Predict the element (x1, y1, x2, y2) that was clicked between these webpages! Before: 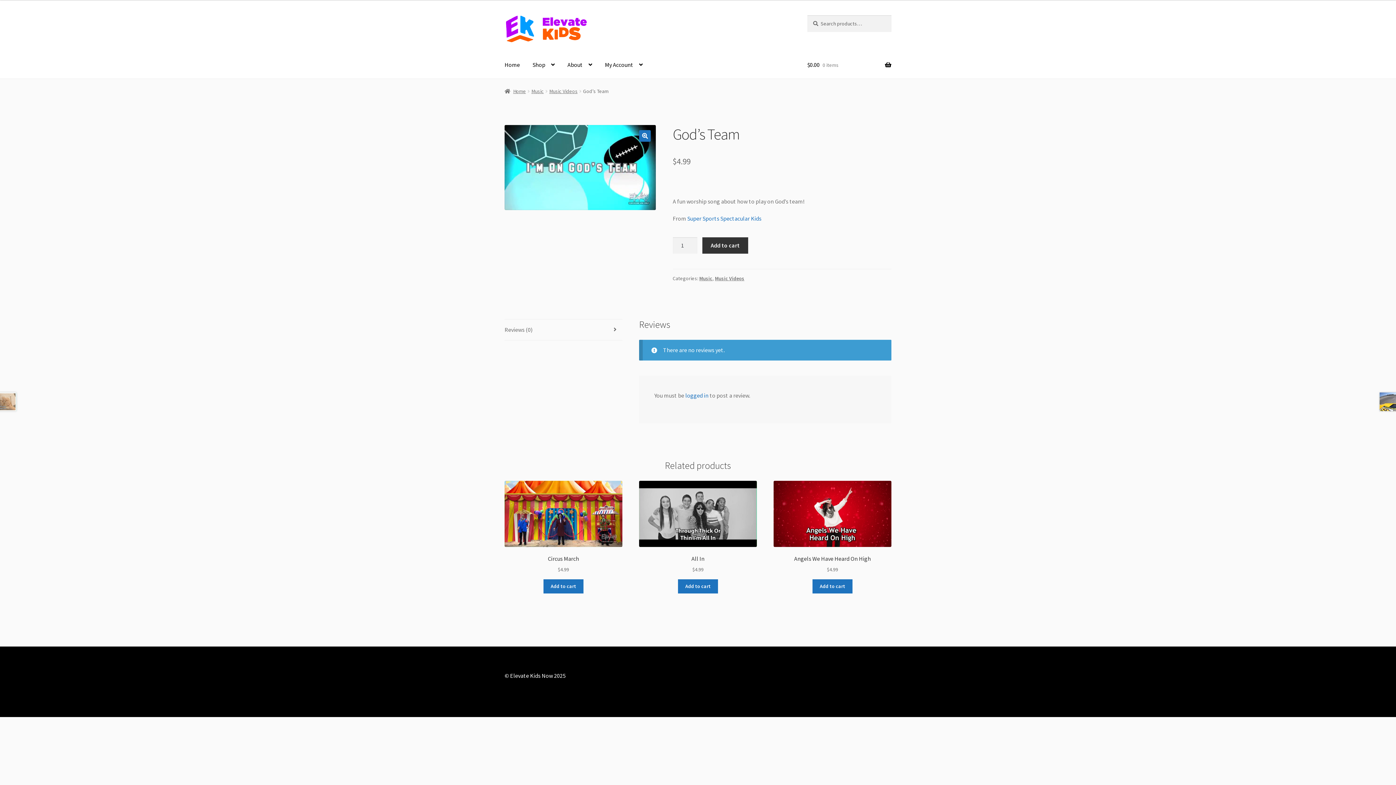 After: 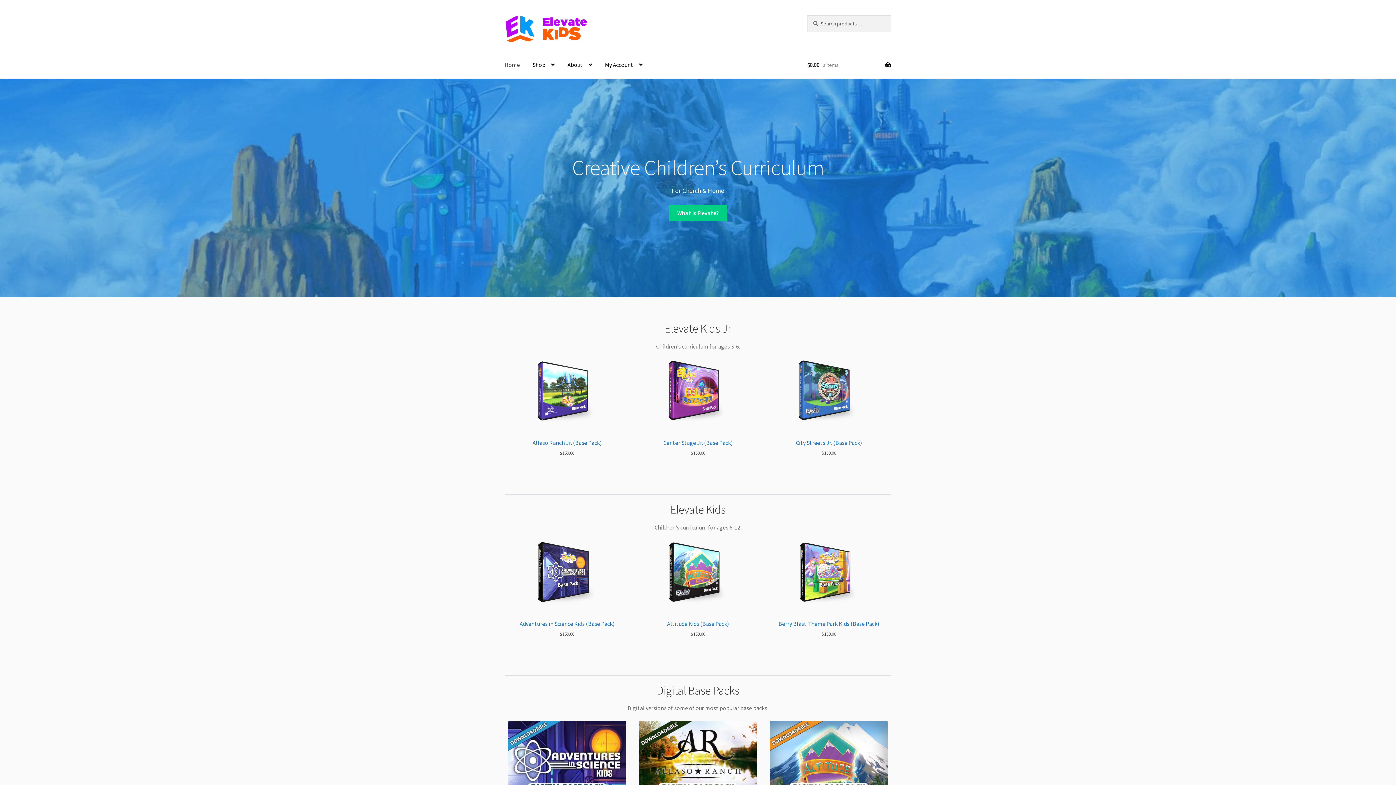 Action: label: Home bbox: (504, 88, 526, 94)